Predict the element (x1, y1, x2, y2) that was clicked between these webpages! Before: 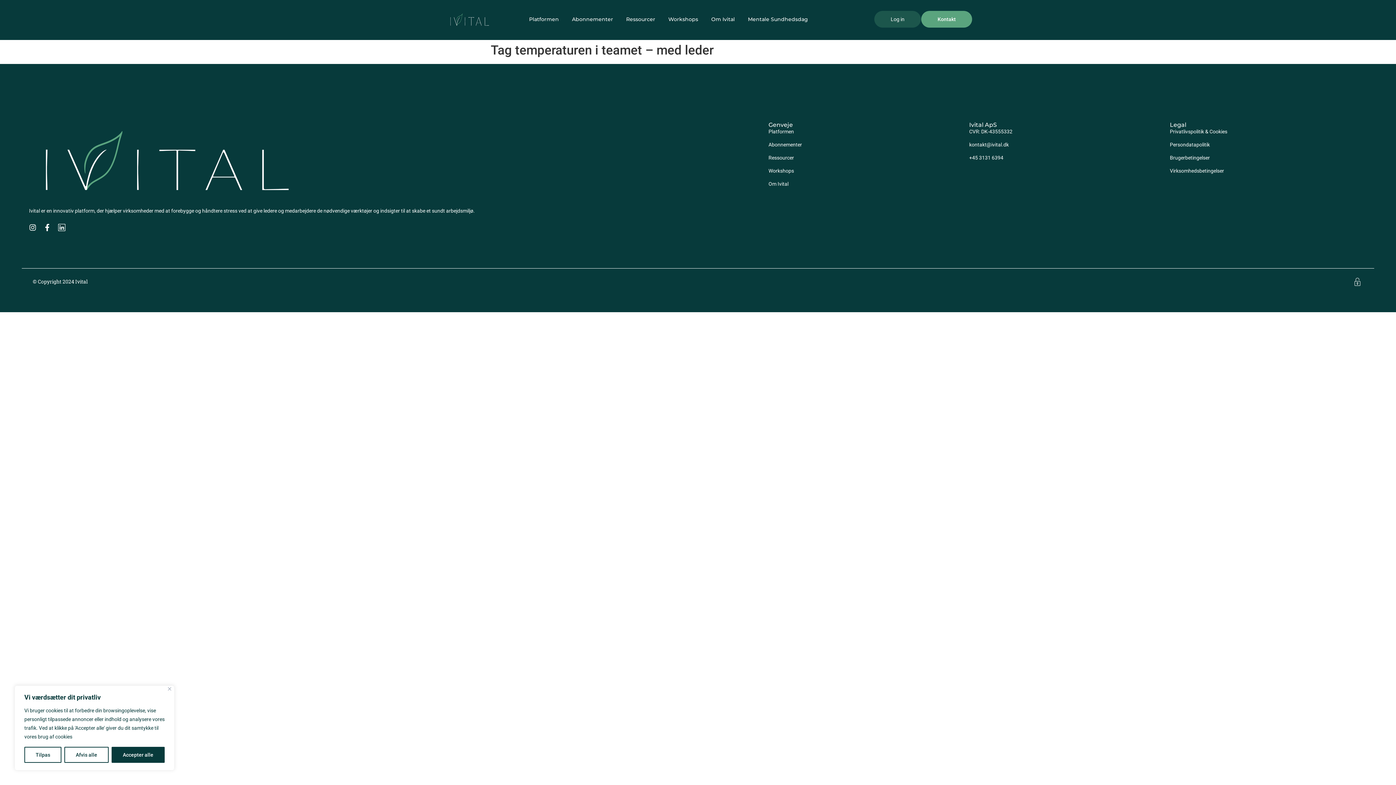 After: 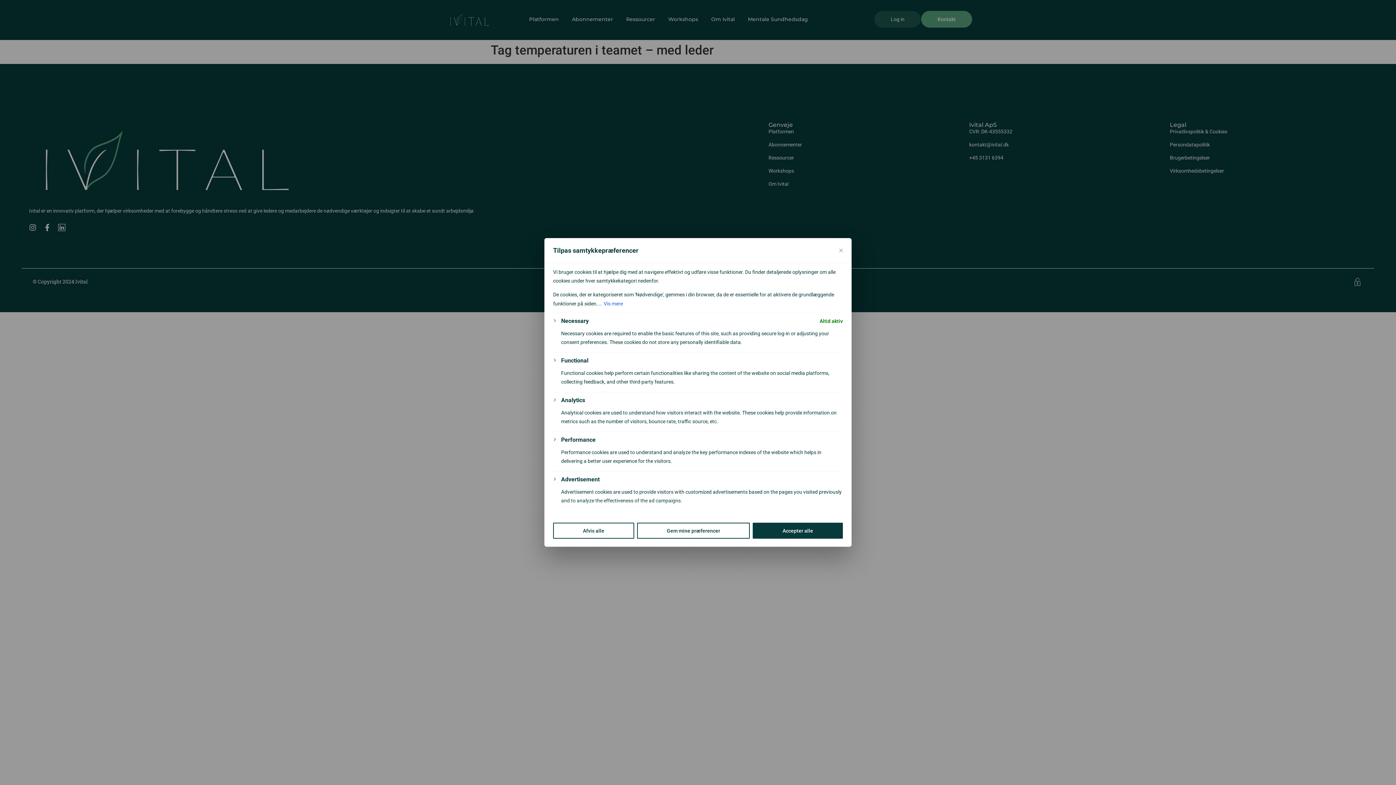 Action: label: Tilpas bbox: (24, 747, 61, 763)